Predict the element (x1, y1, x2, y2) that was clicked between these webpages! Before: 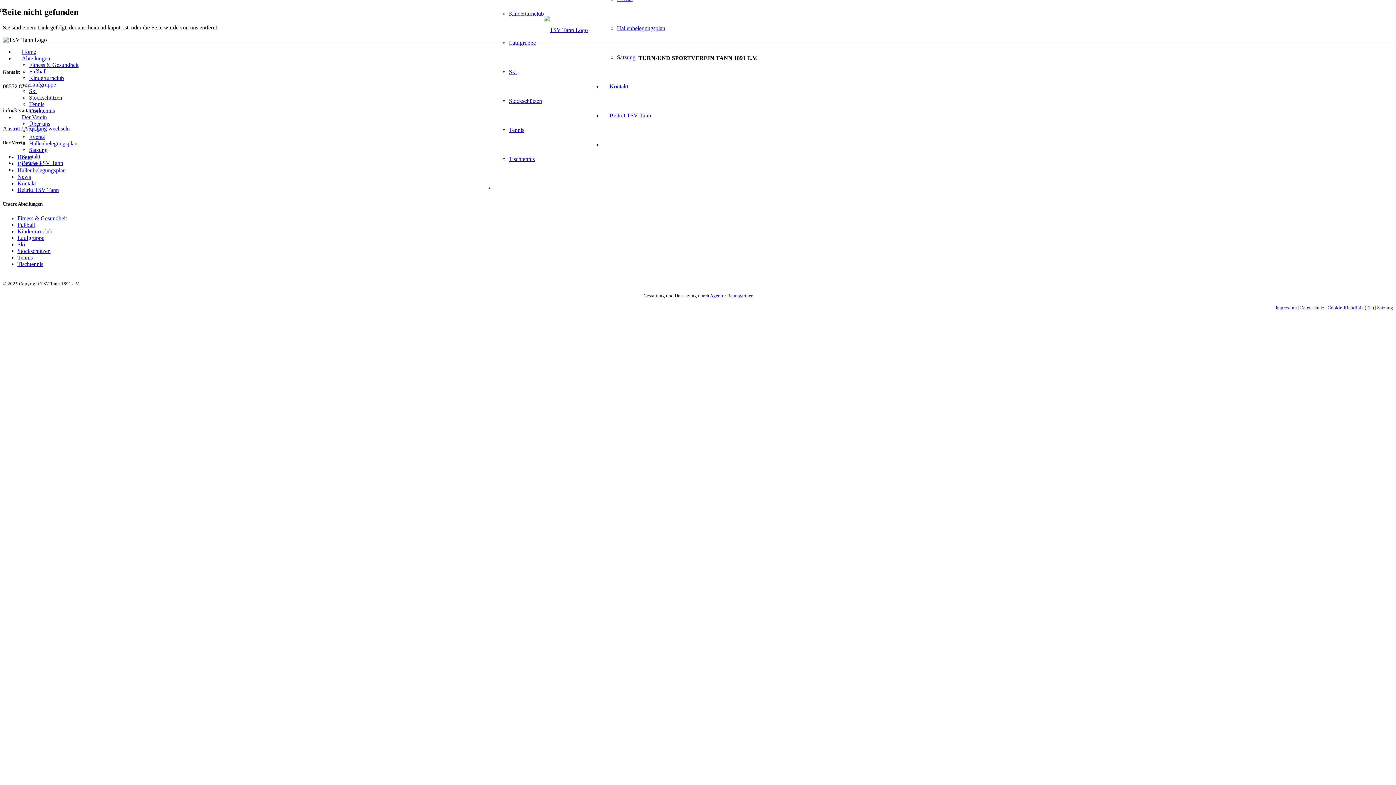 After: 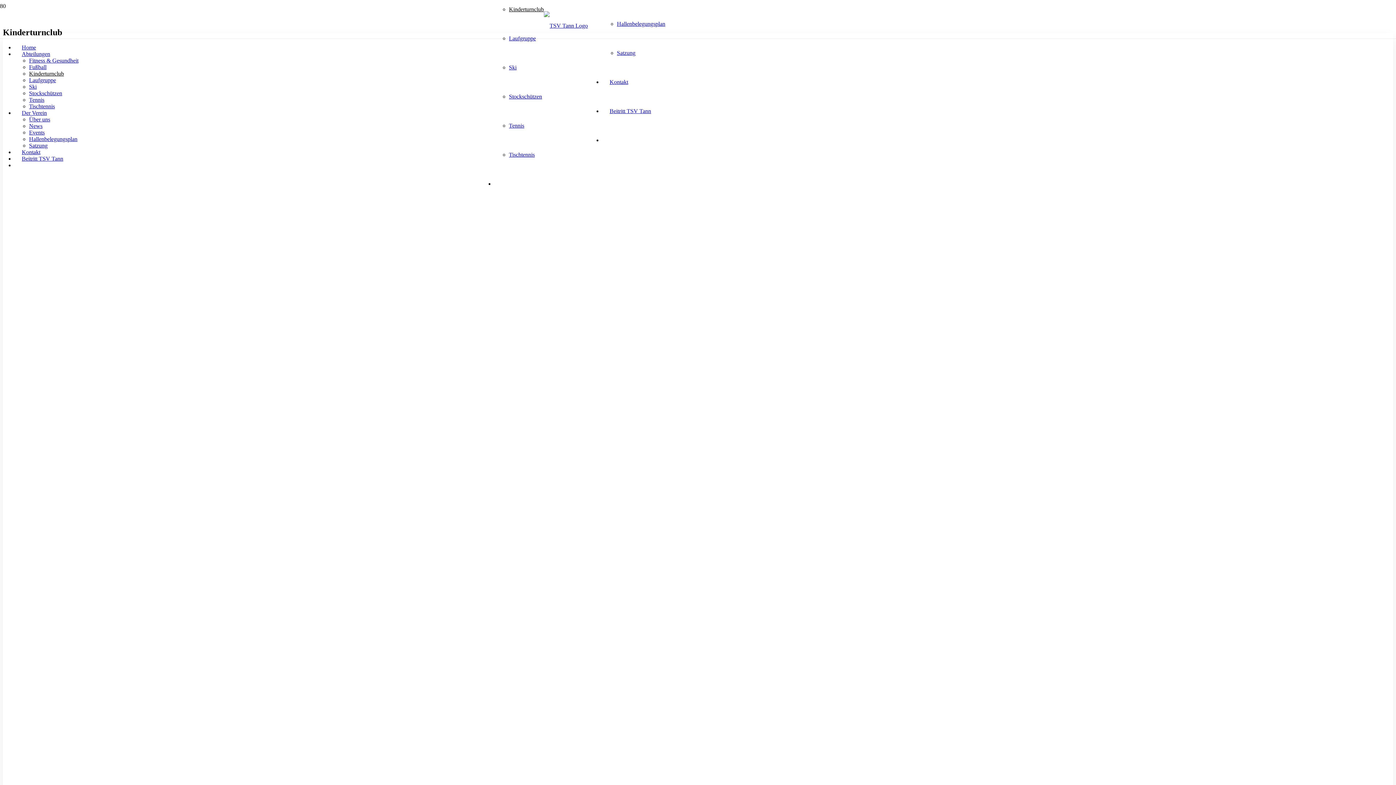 Action: bbox: (509, 10, 544, 16) label: Kinderturnclub